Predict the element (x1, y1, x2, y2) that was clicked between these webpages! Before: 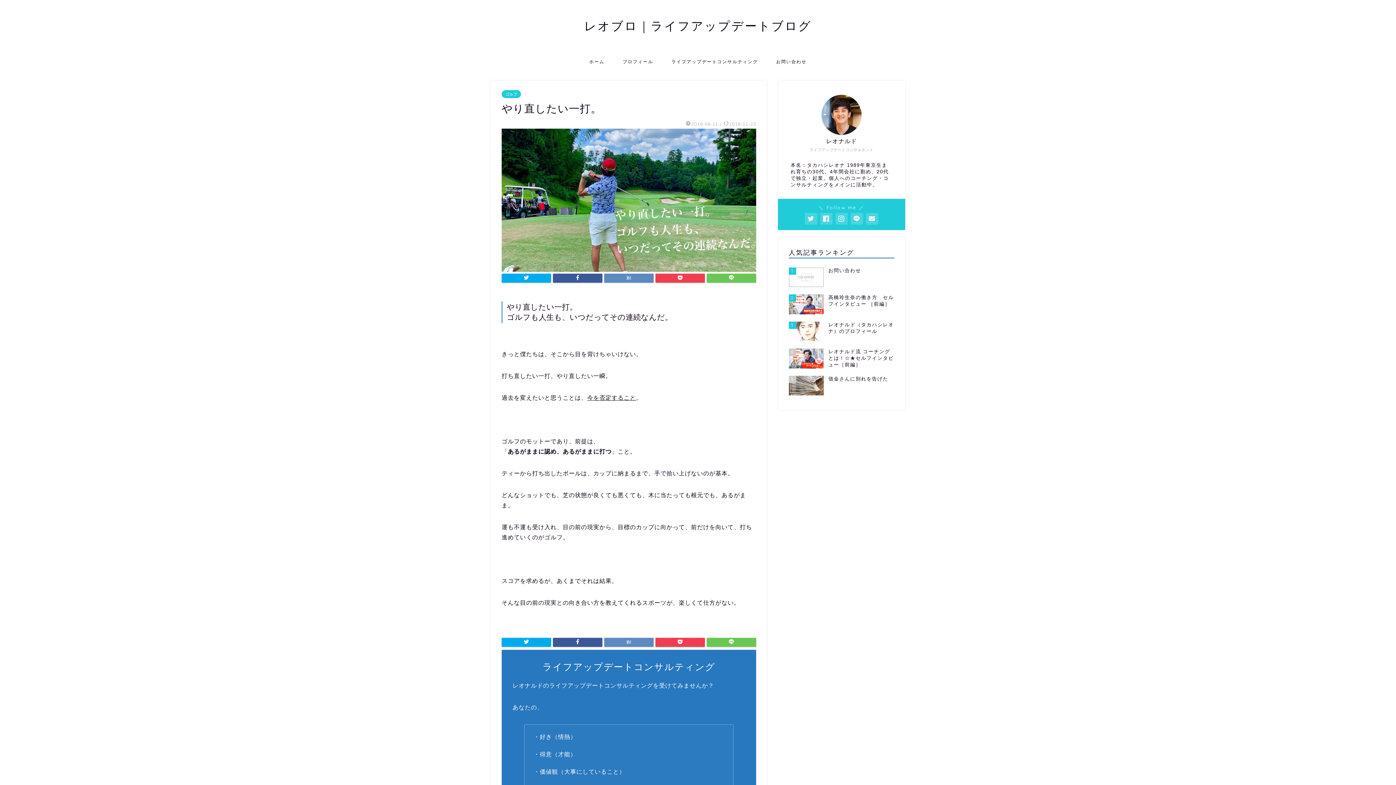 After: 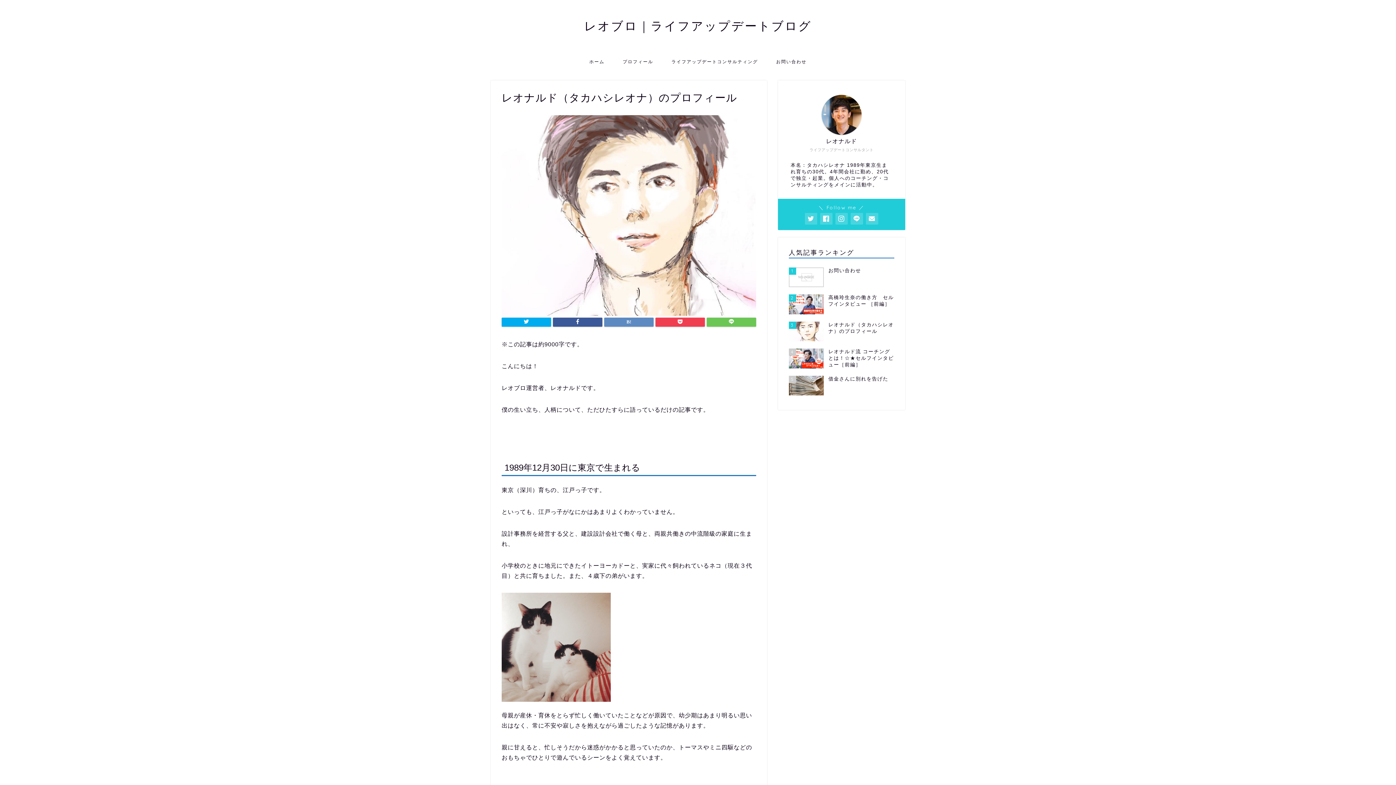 Action: bbox: (821, 94, 861, 134)